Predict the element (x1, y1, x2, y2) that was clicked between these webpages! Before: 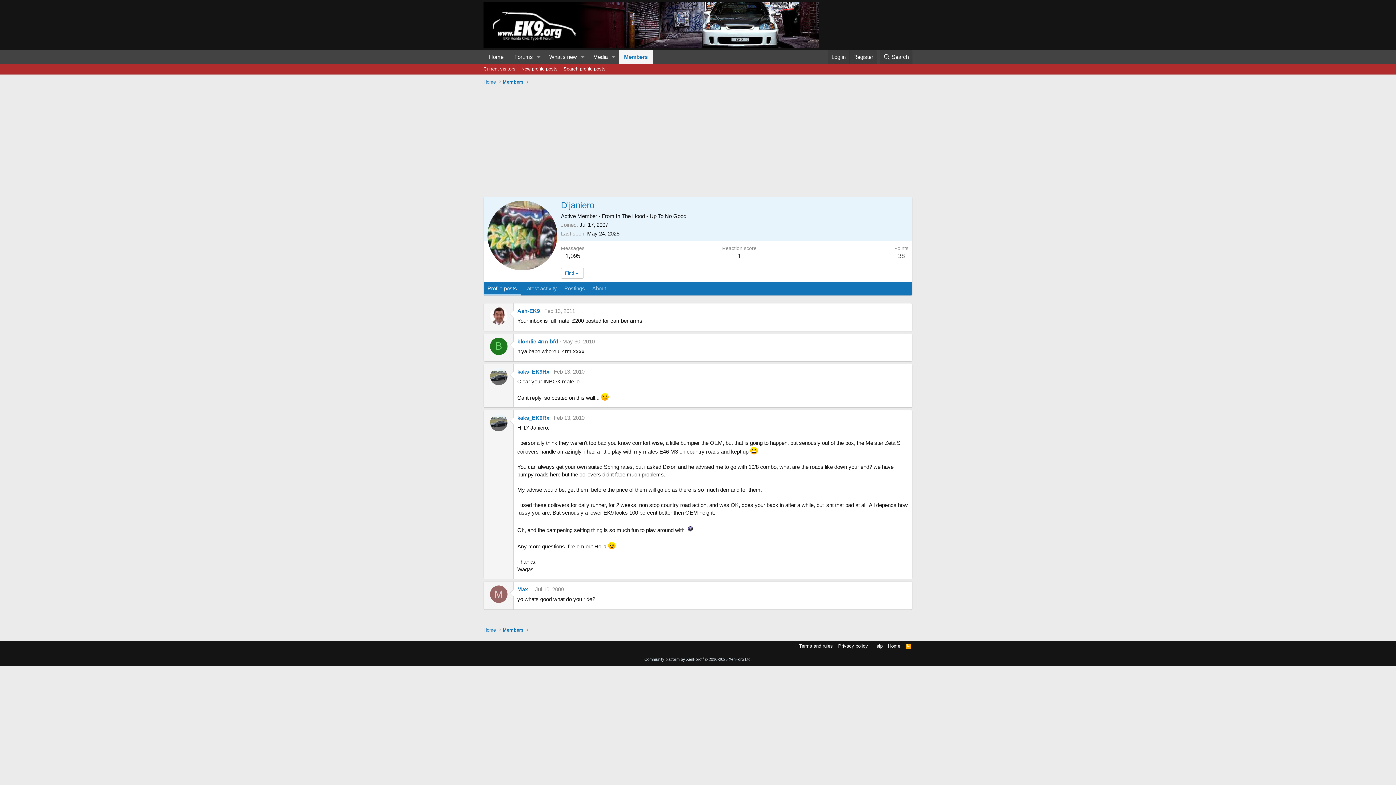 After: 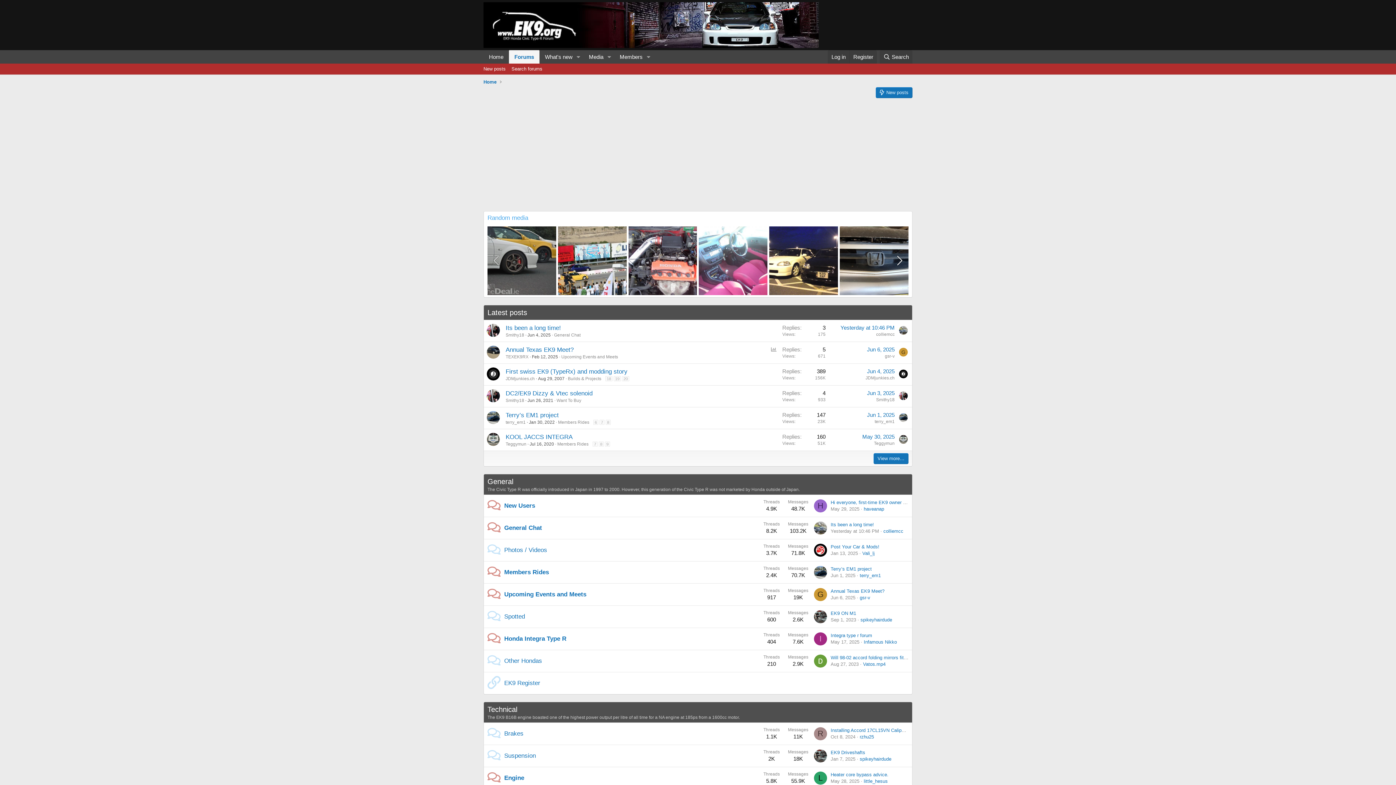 Action: bbox: (481, 77, 497, 86) label: Home